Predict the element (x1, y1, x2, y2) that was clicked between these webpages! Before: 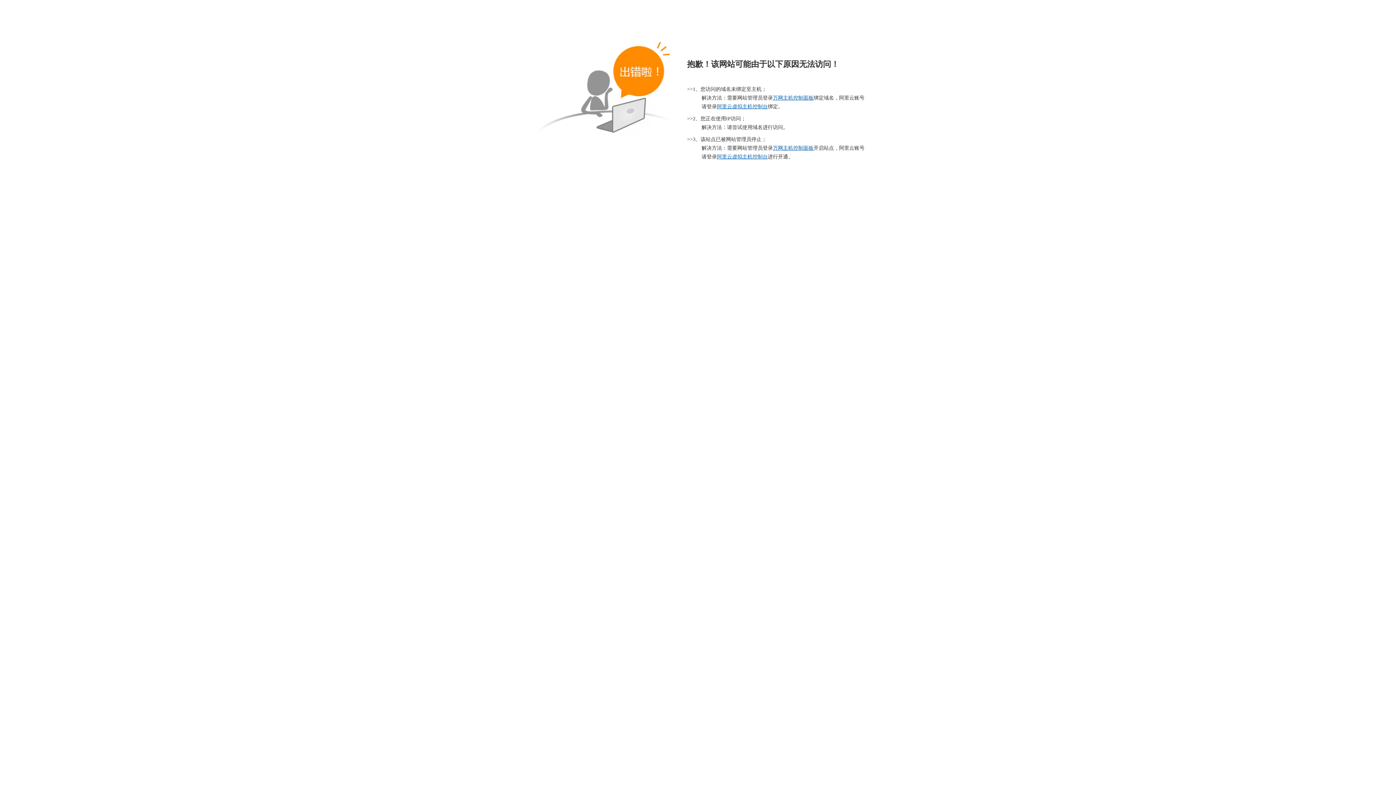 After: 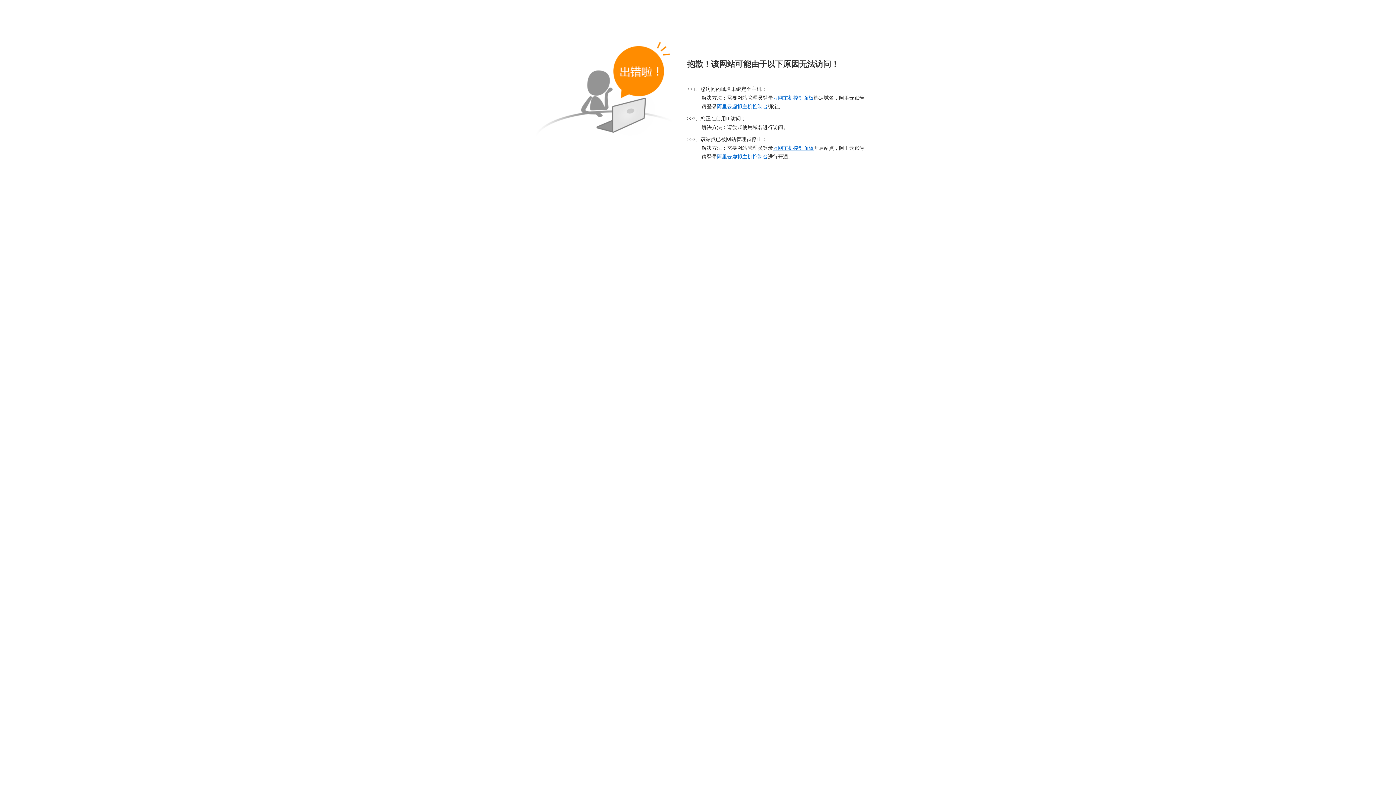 Action: label: 万网主机控制面板 bbox: (773, 95, 813, 100)